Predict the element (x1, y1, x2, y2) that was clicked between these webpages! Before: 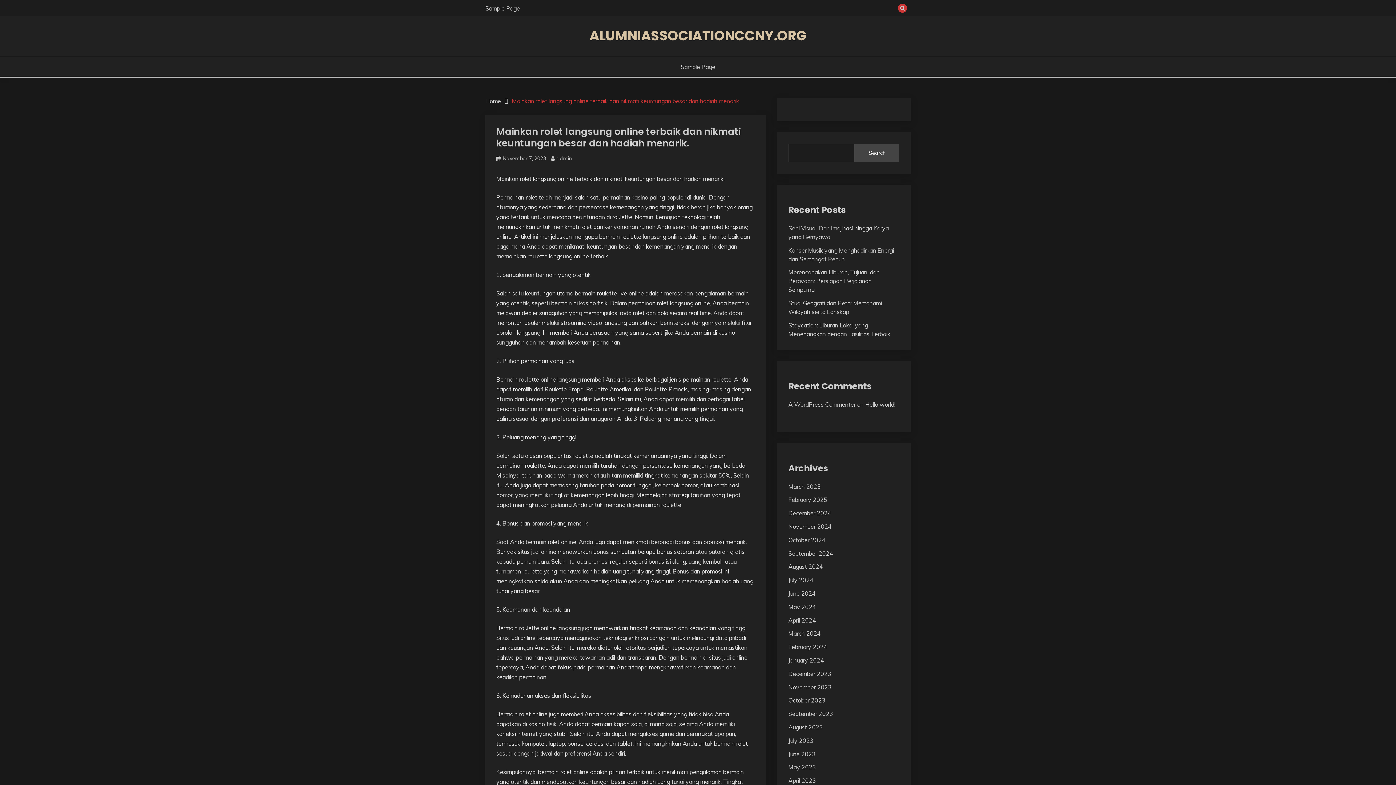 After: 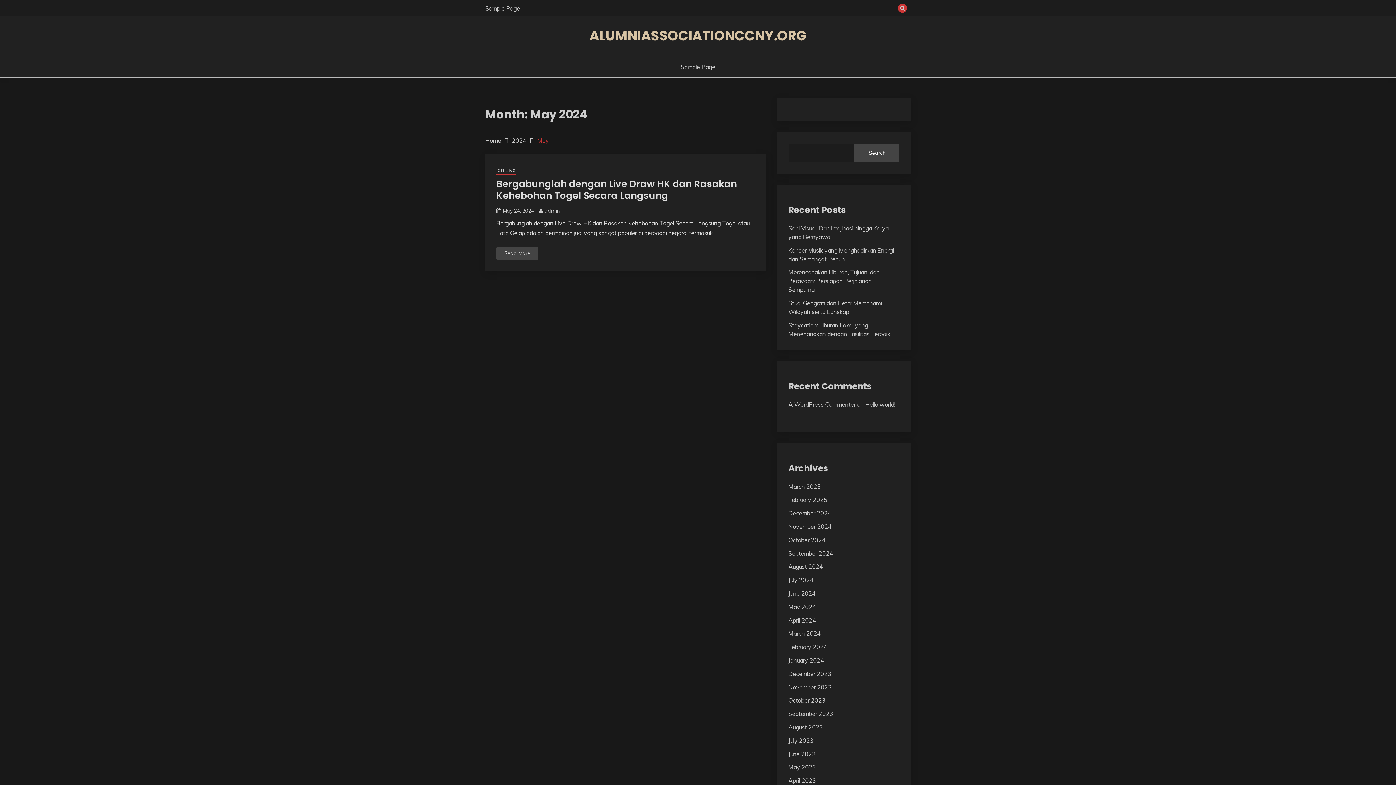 Action: bbox: (788, 603, 816, 610) label: May 2024